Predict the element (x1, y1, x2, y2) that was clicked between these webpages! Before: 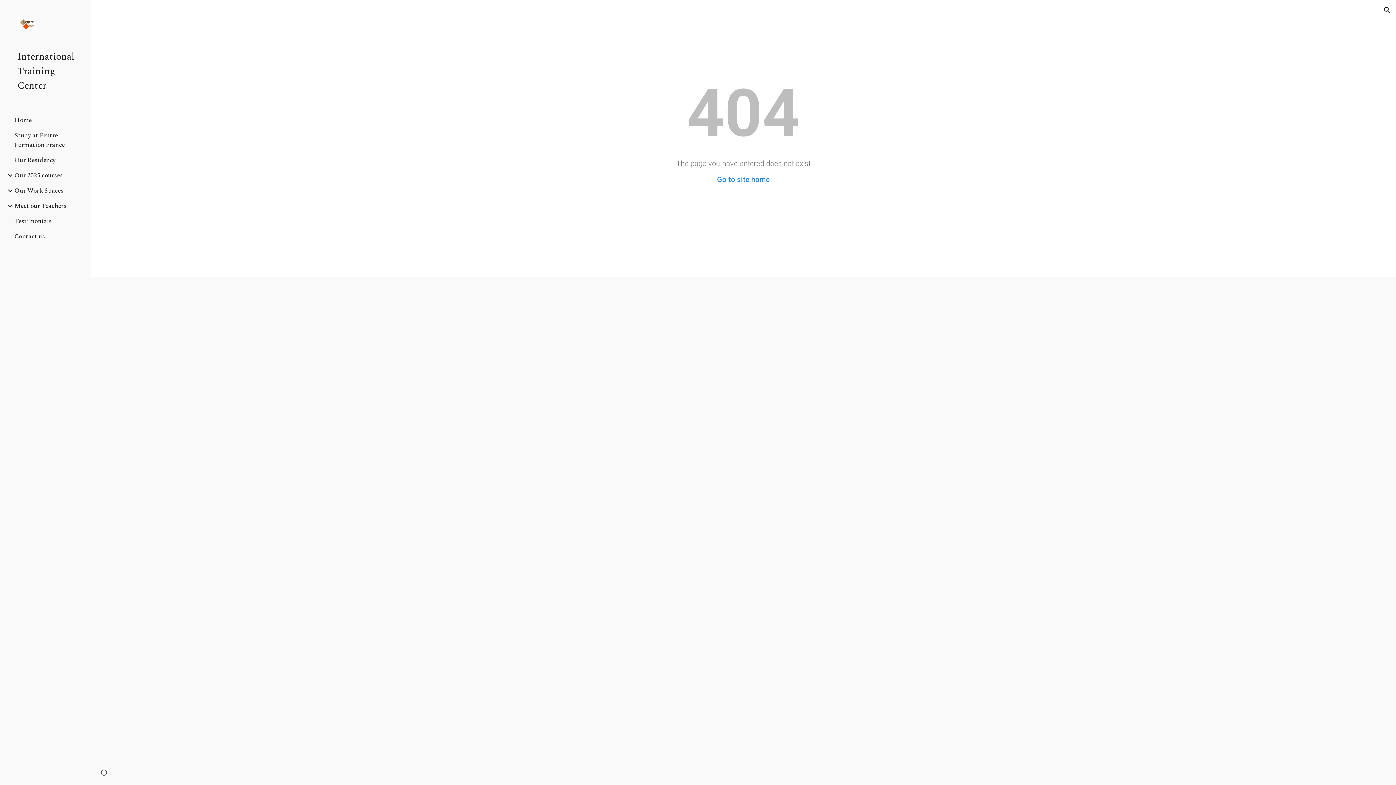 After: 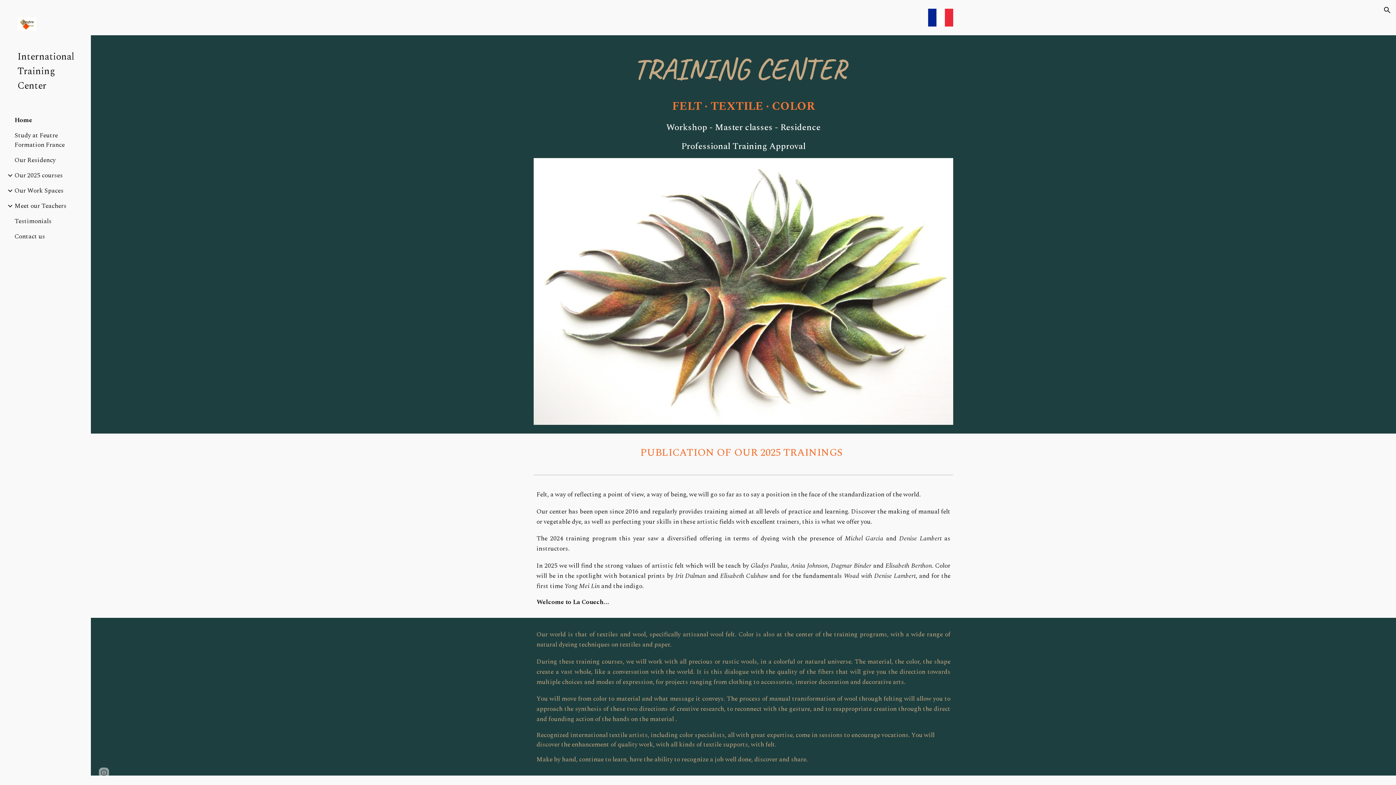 Action: bbox: (717, 175, 770, 184) label: Go to site home